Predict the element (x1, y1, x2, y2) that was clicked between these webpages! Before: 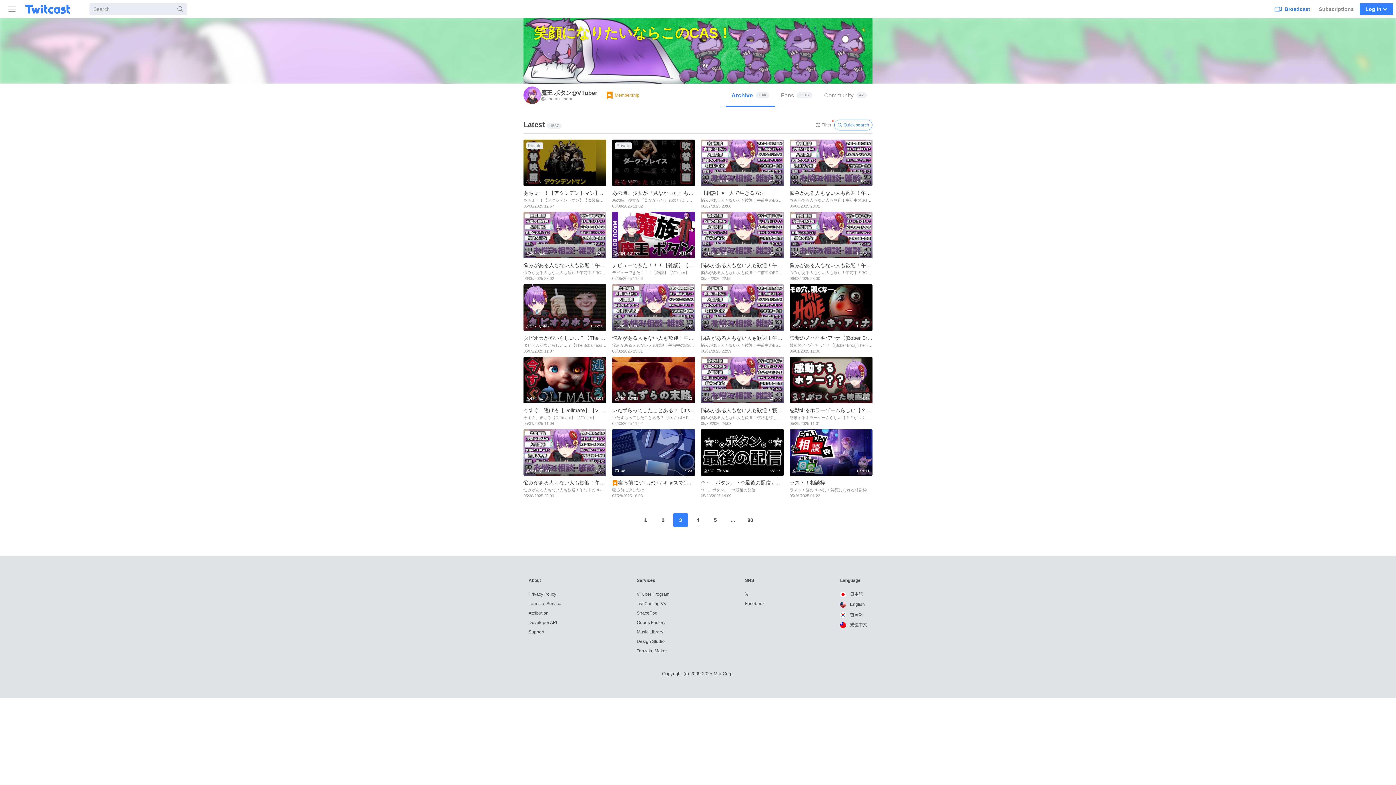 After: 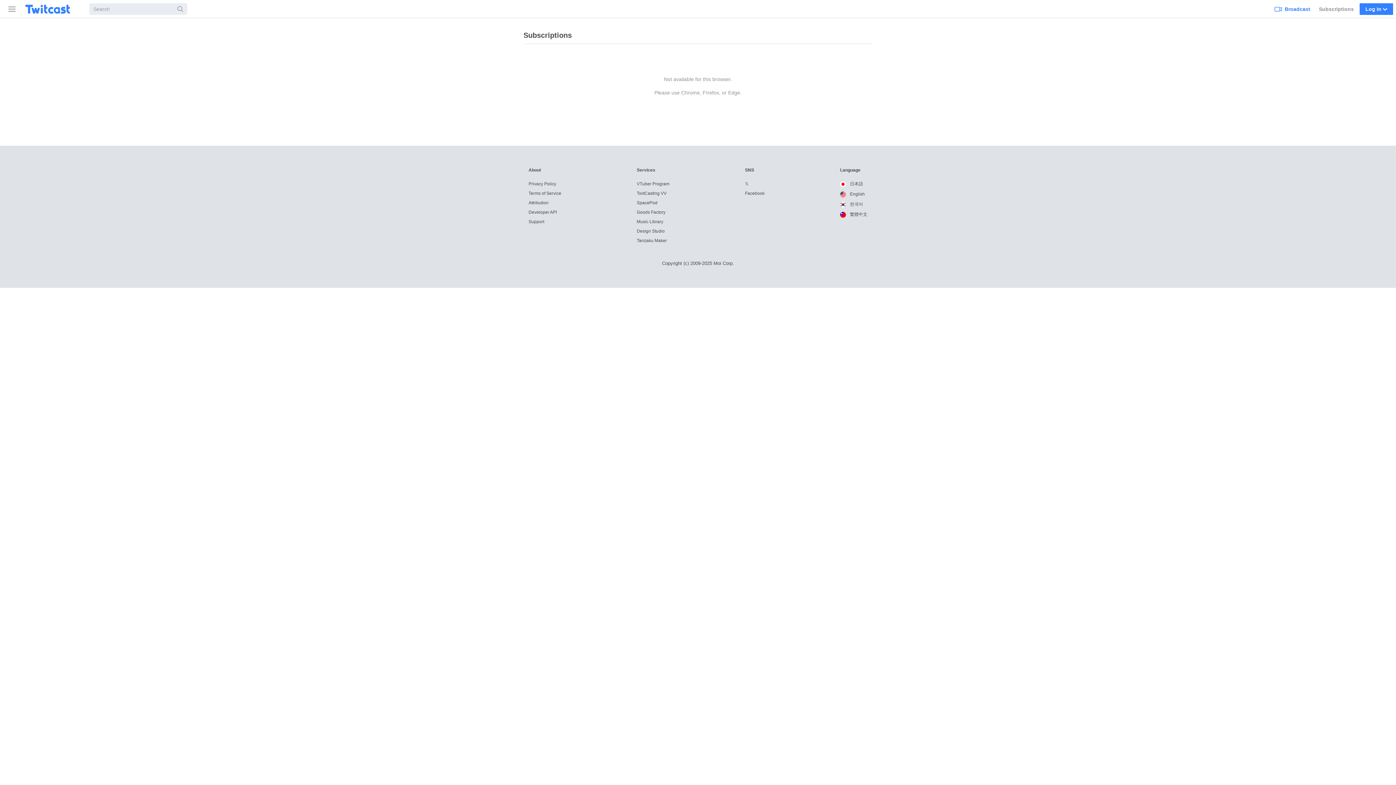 Action: bbox: (1316, 0, 1357, 17) label: Subscriptions